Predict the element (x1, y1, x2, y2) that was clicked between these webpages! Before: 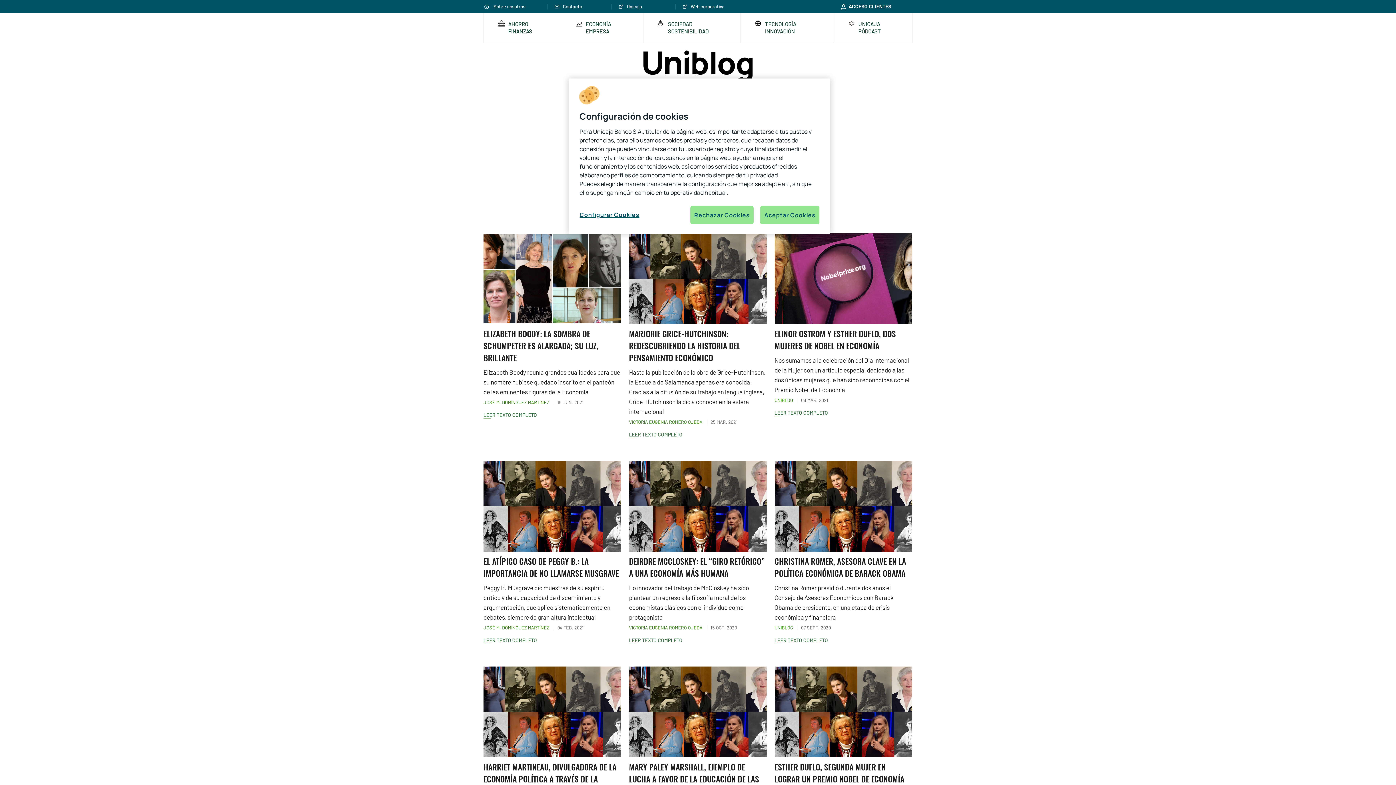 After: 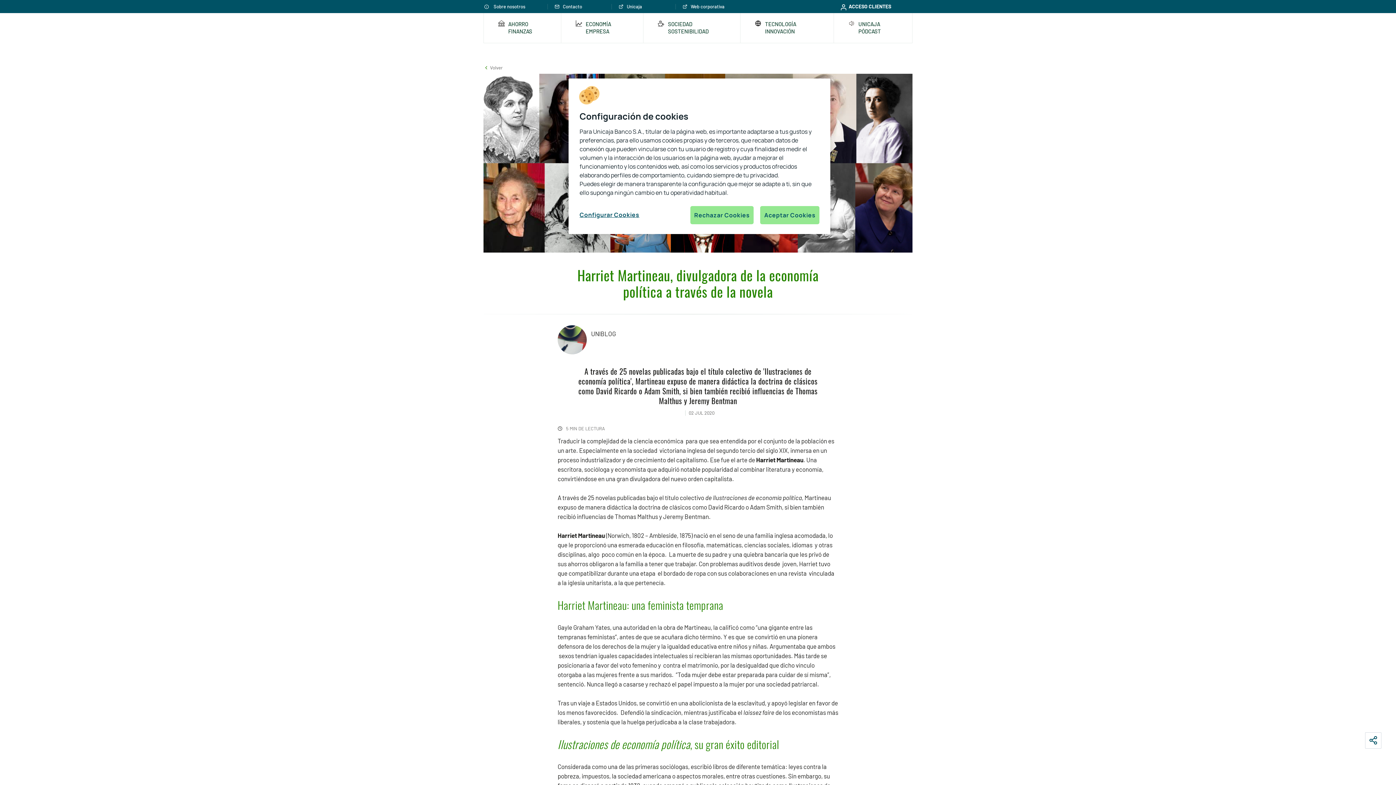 Action: label: HARRIET MARTINEAU, DIVULGADORA DE LA ECONOMÍA POLÍTICA A TRAVÉS DE LA NOVELA bbox: (483, 666, 621, 795)